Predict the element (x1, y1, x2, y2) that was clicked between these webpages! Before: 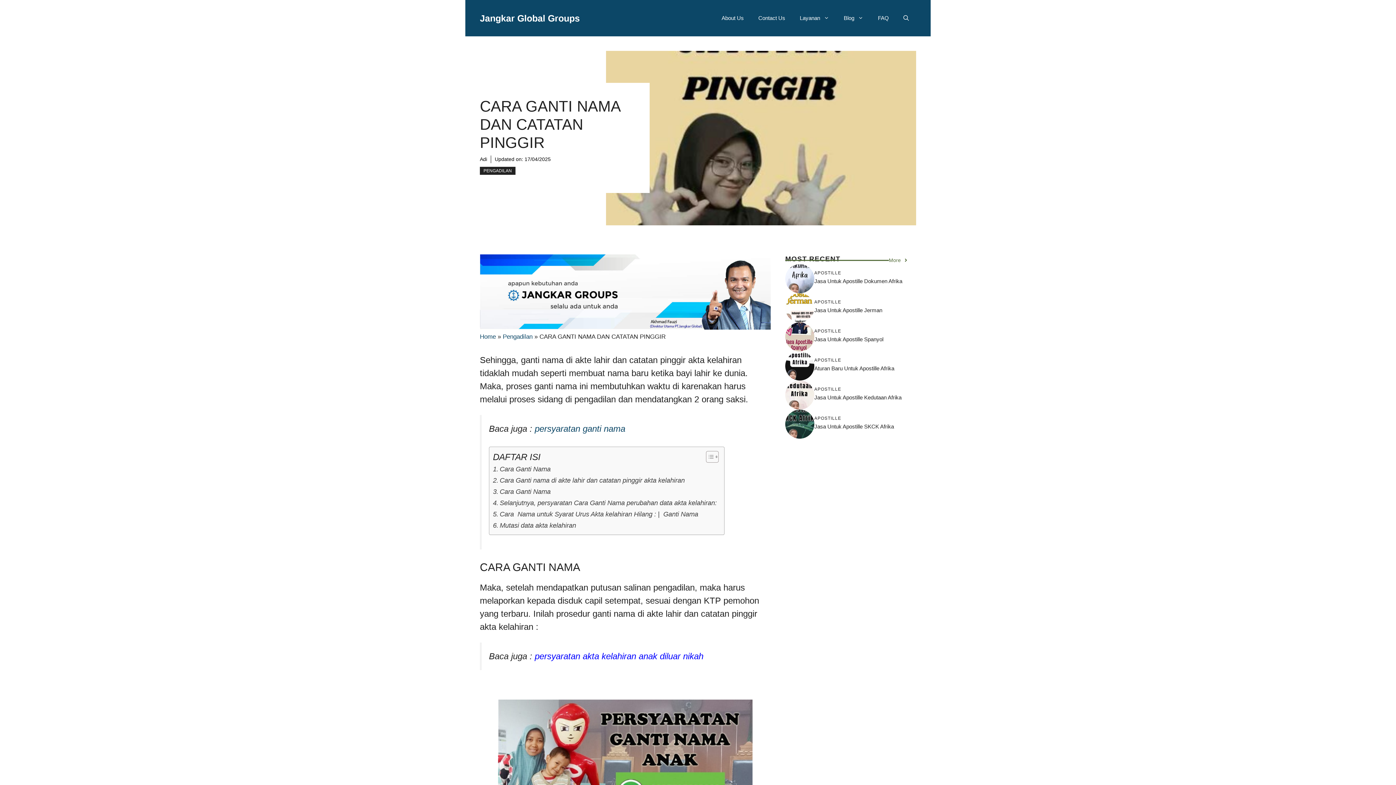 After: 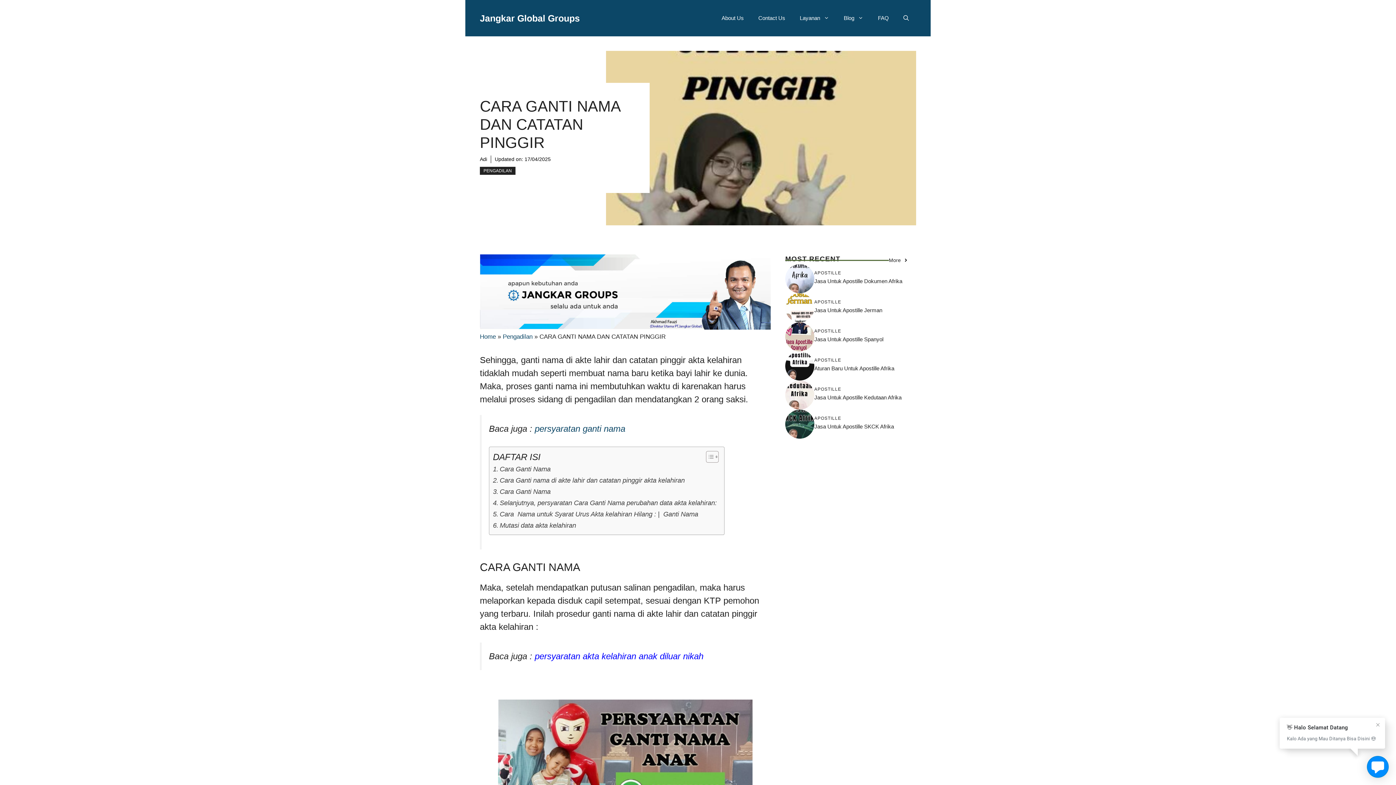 Action: bbox: (889, 256, 908, 264) label: More